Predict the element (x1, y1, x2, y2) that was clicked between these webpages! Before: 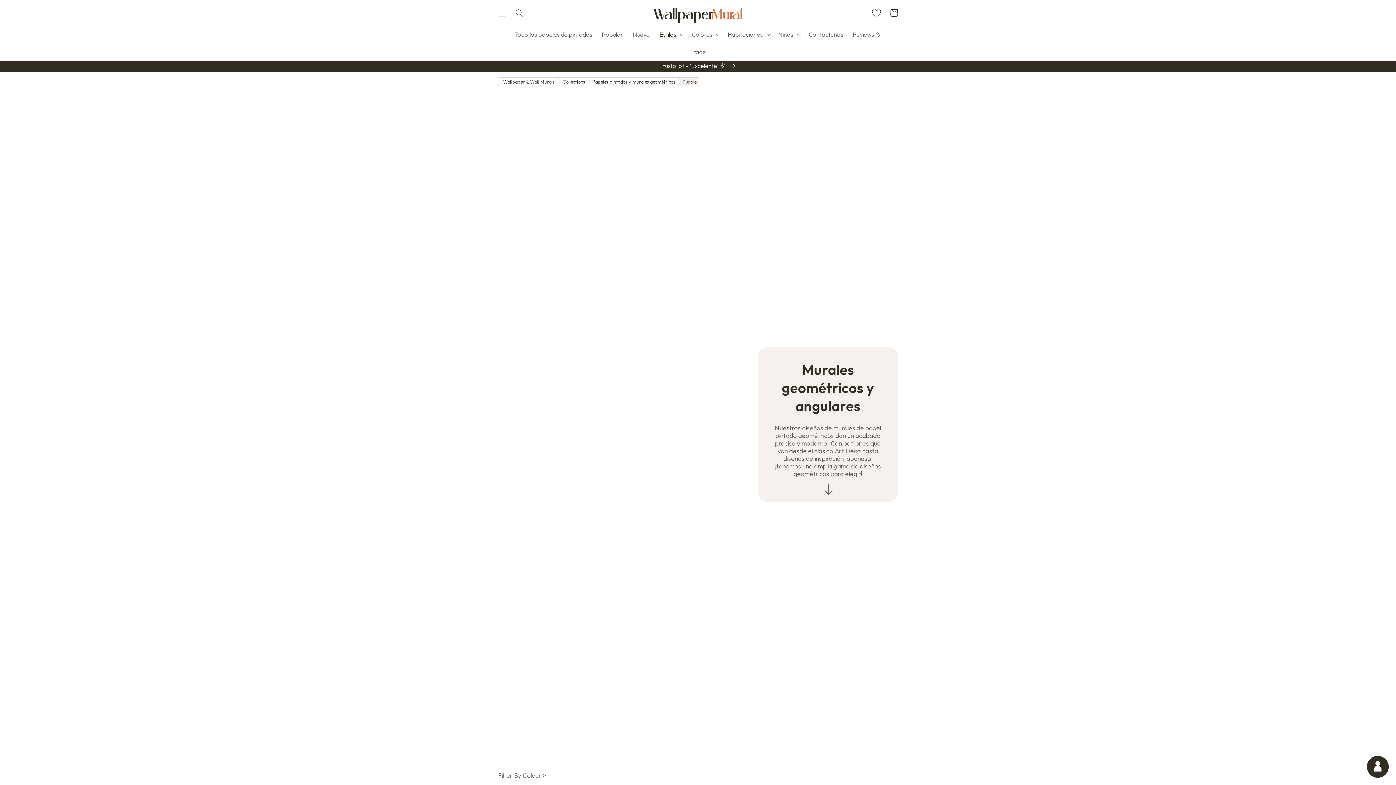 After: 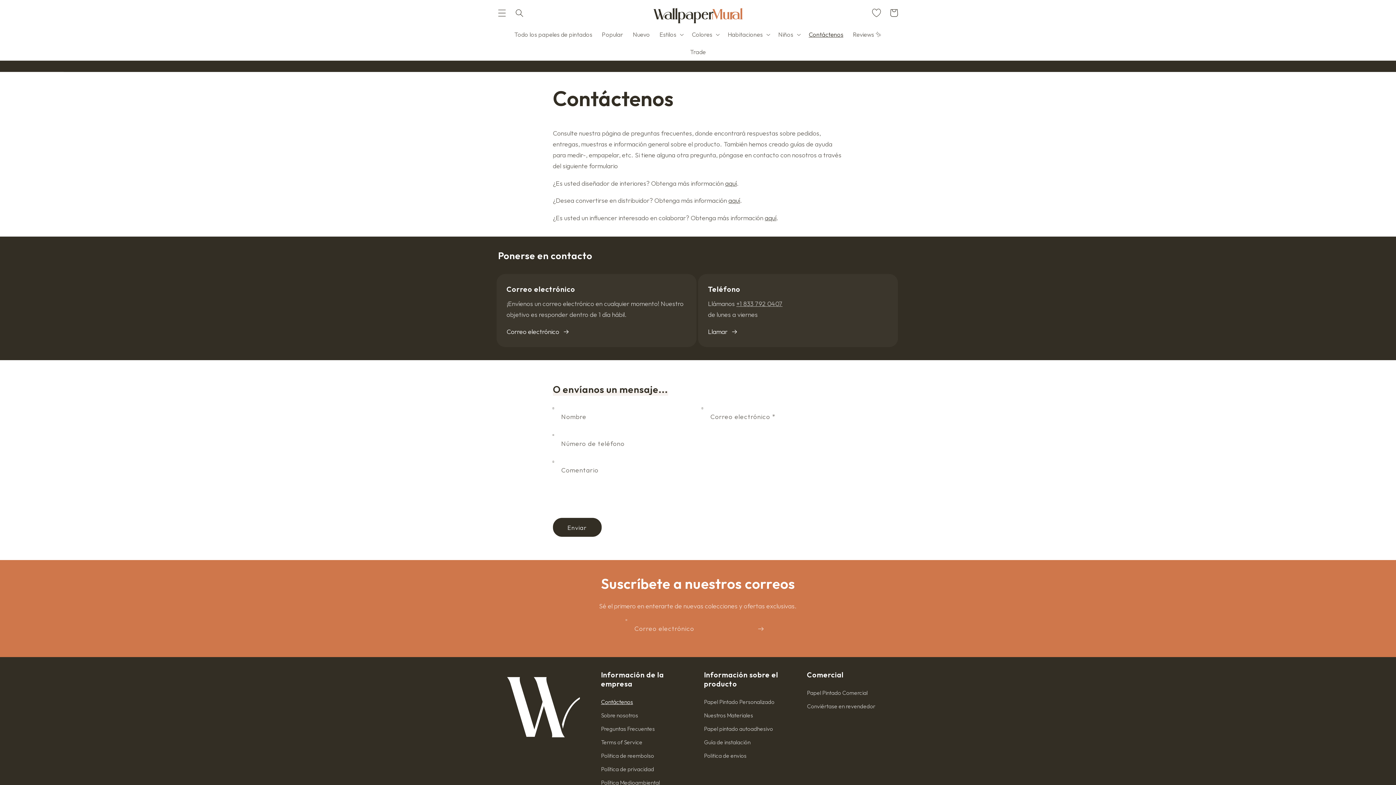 Action: bbox: (1367, 759, 1389, 774)